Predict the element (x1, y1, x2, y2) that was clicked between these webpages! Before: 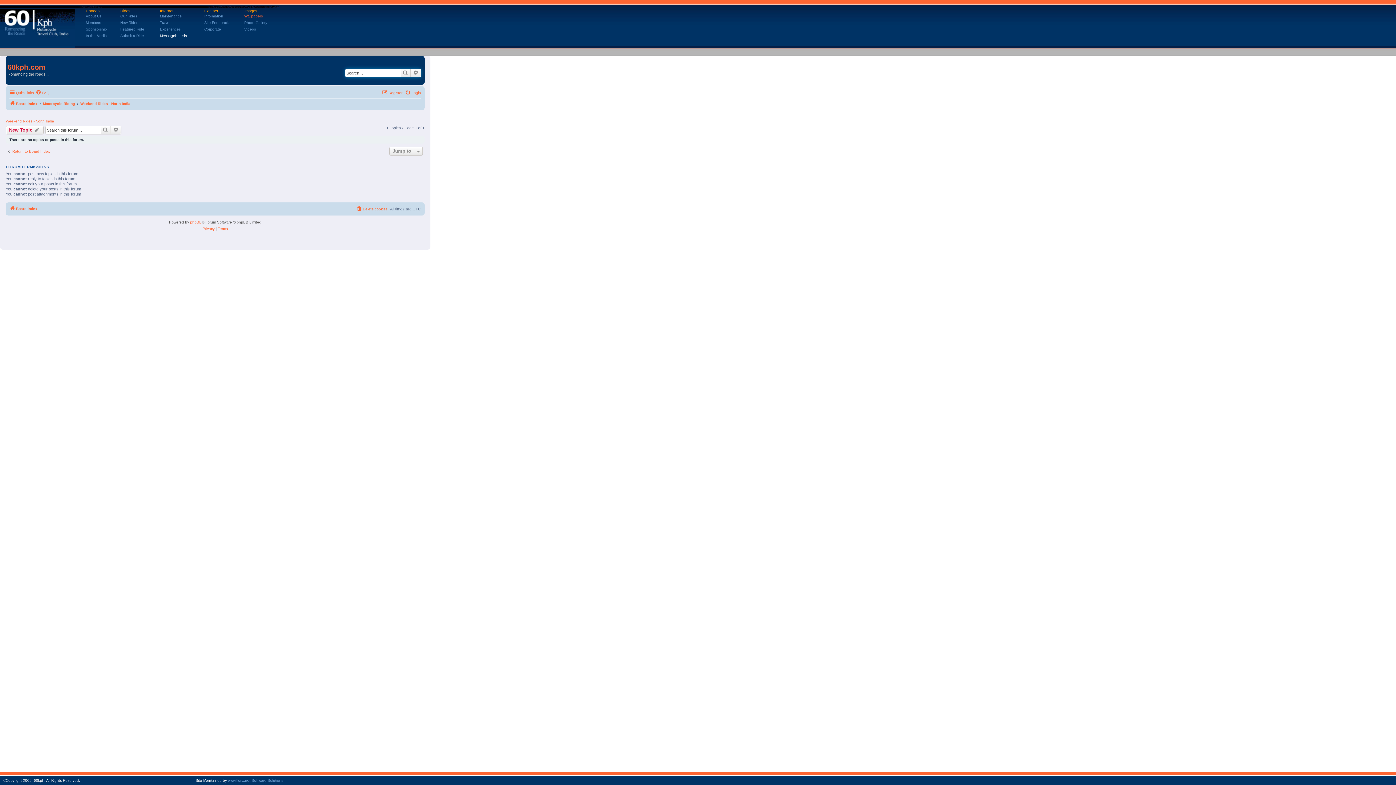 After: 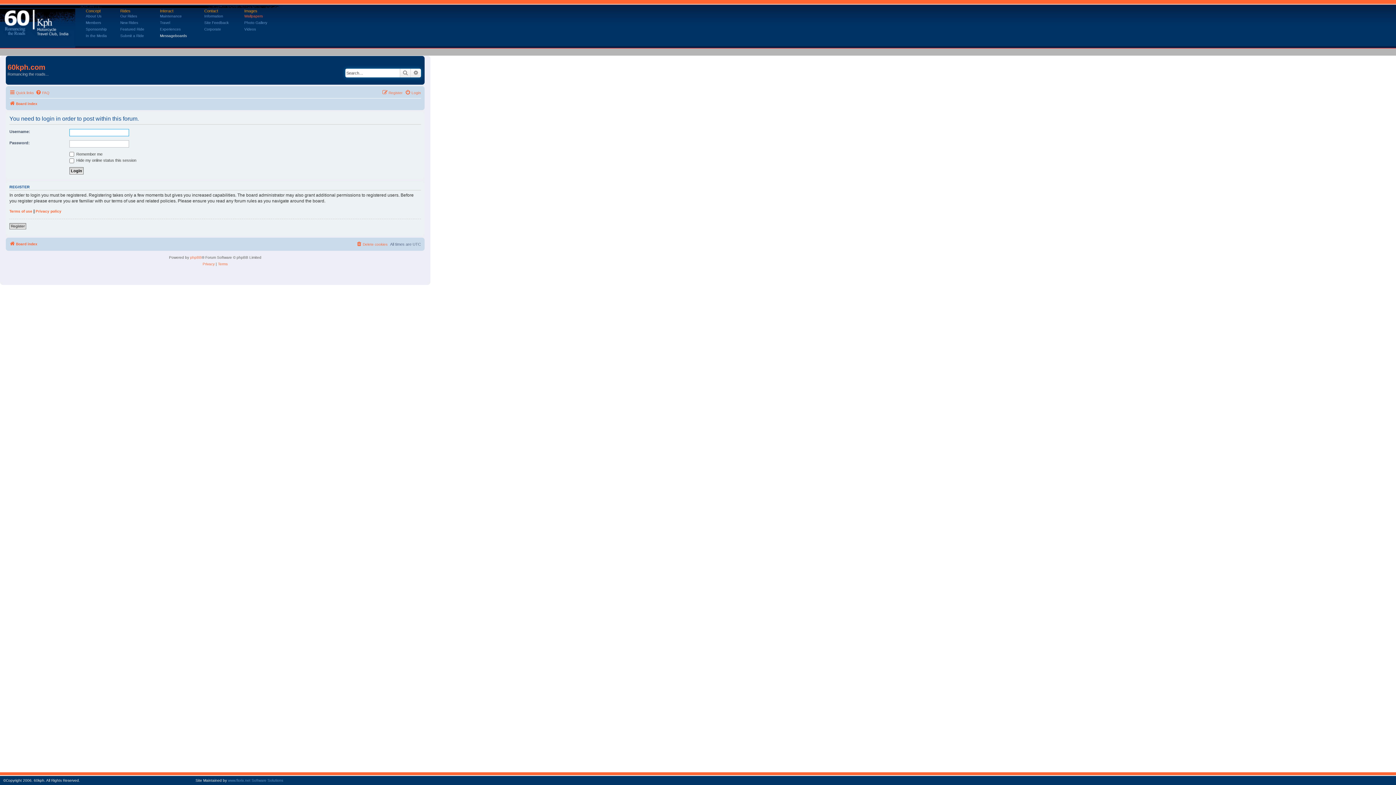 Action: bbox: (5, 125, 43, 134) label: New Topic 